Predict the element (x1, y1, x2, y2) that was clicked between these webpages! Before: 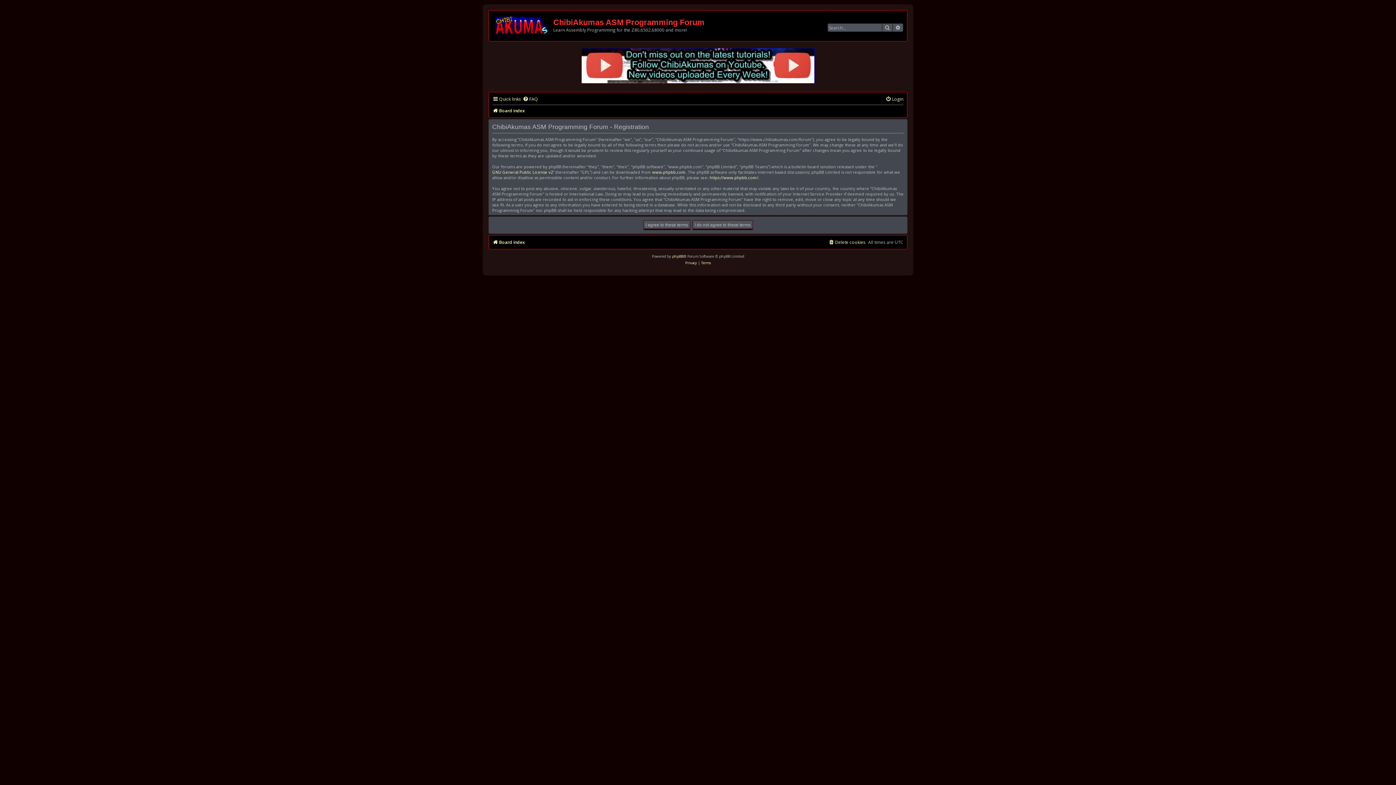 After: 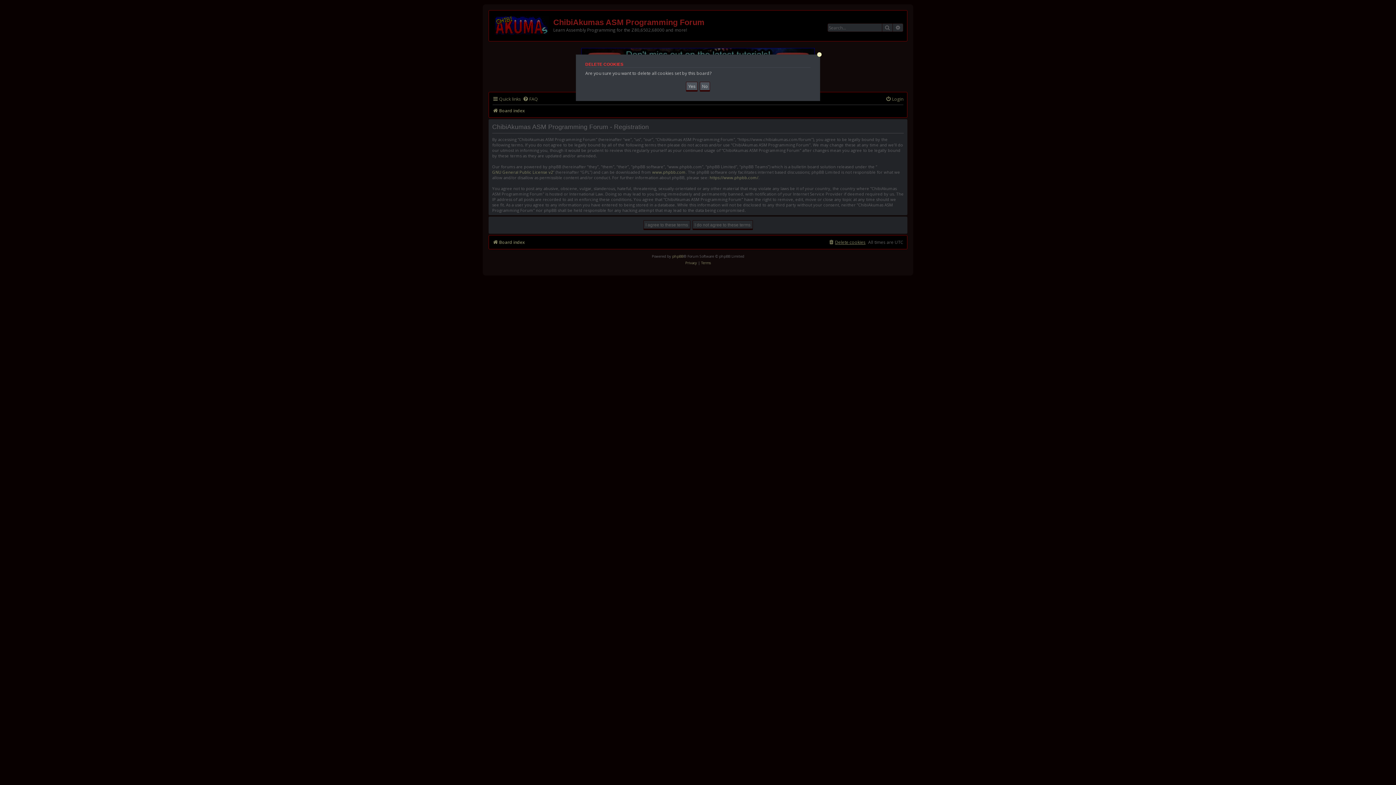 Action: label: Delete cookies bbox: (828, 237, 865, 247)